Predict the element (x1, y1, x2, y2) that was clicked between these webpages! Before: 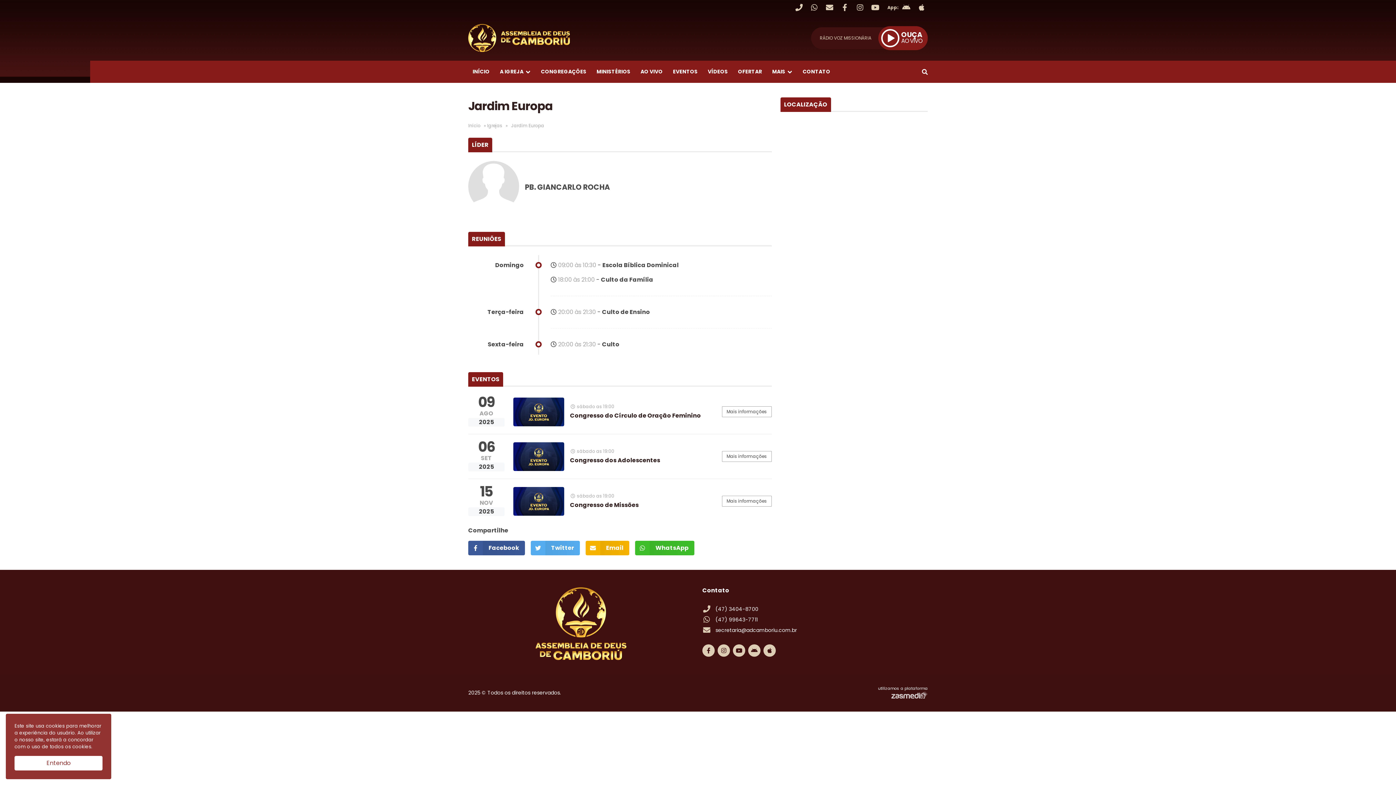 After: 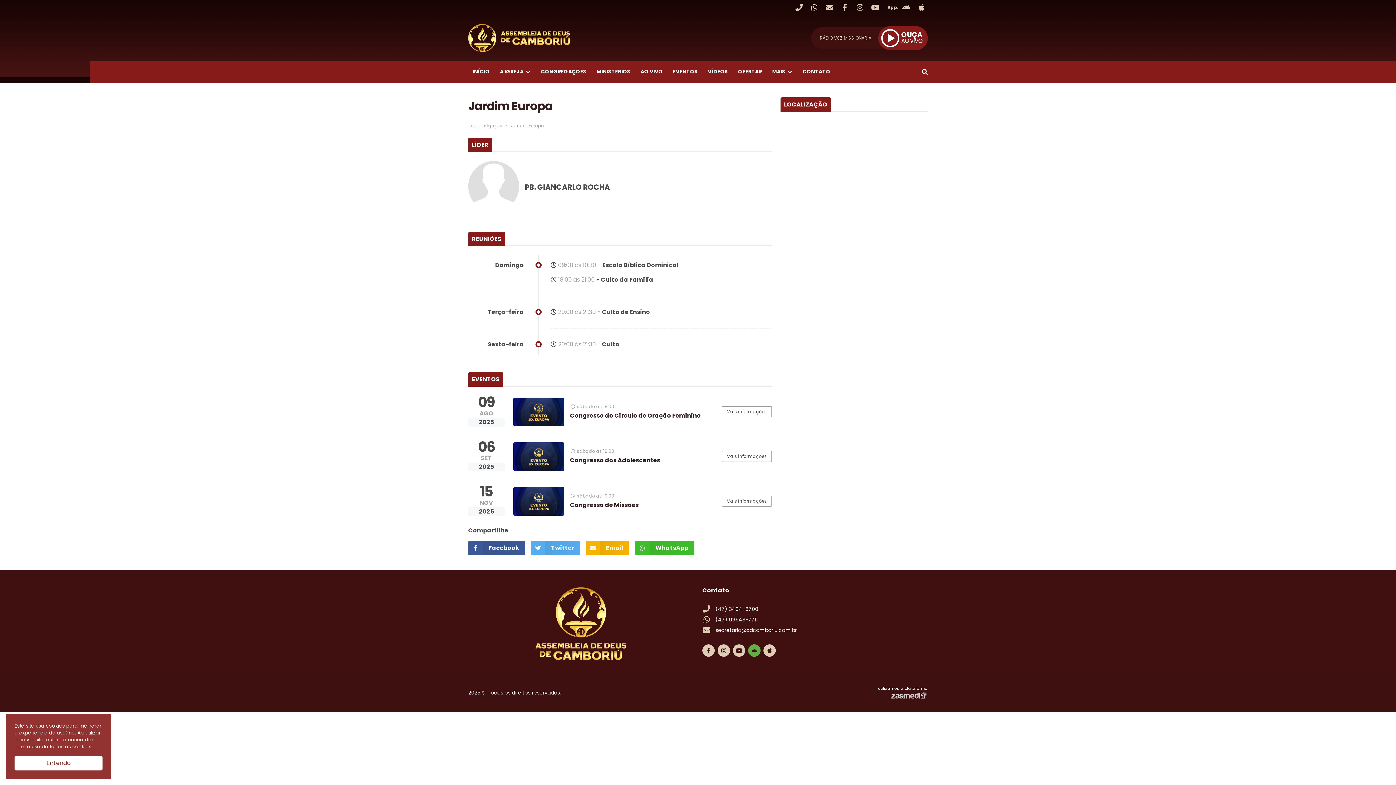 Action: bbox: (748, 644, 760, 657)